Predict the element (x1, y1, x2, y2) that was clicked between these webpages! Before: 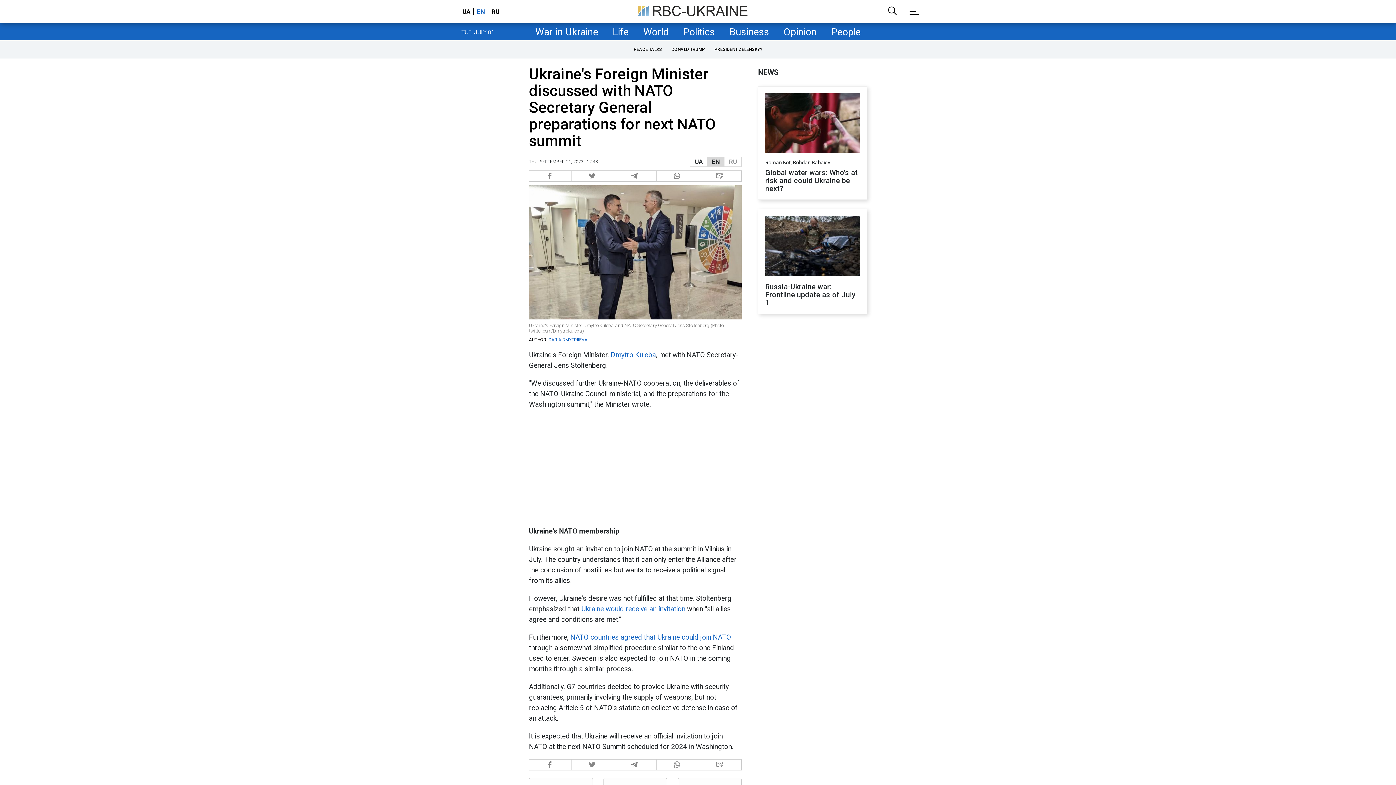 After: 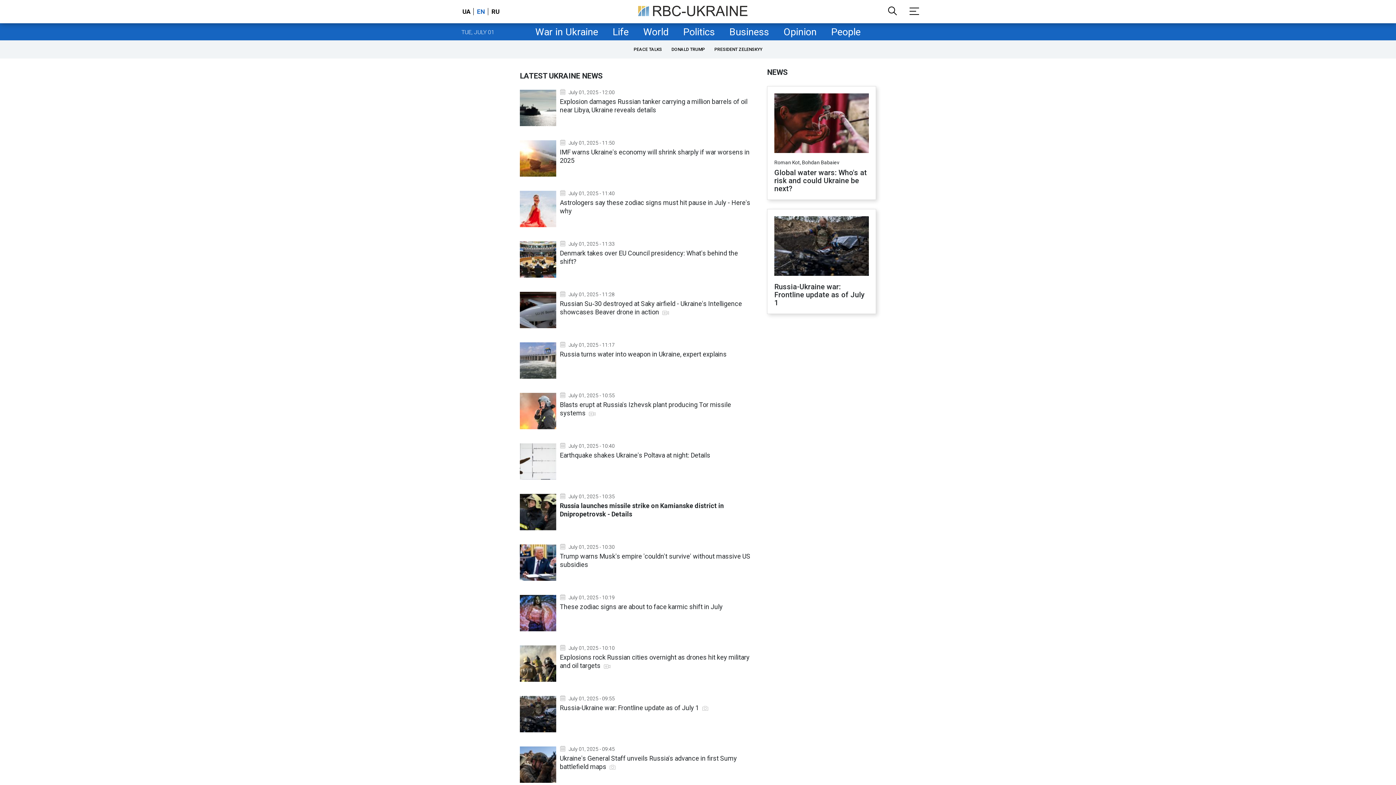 Action: bbox: (758, 65, 778, 78) label: NEWS